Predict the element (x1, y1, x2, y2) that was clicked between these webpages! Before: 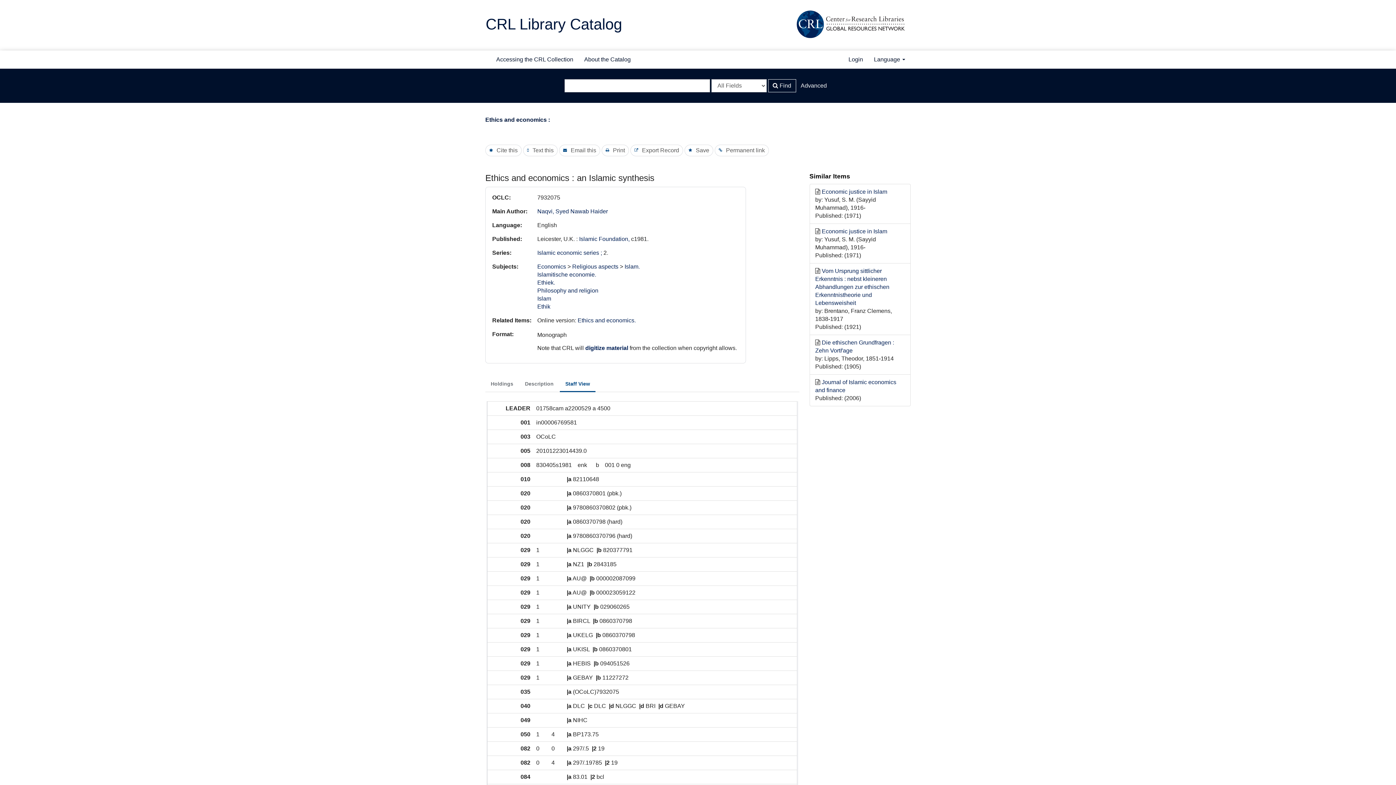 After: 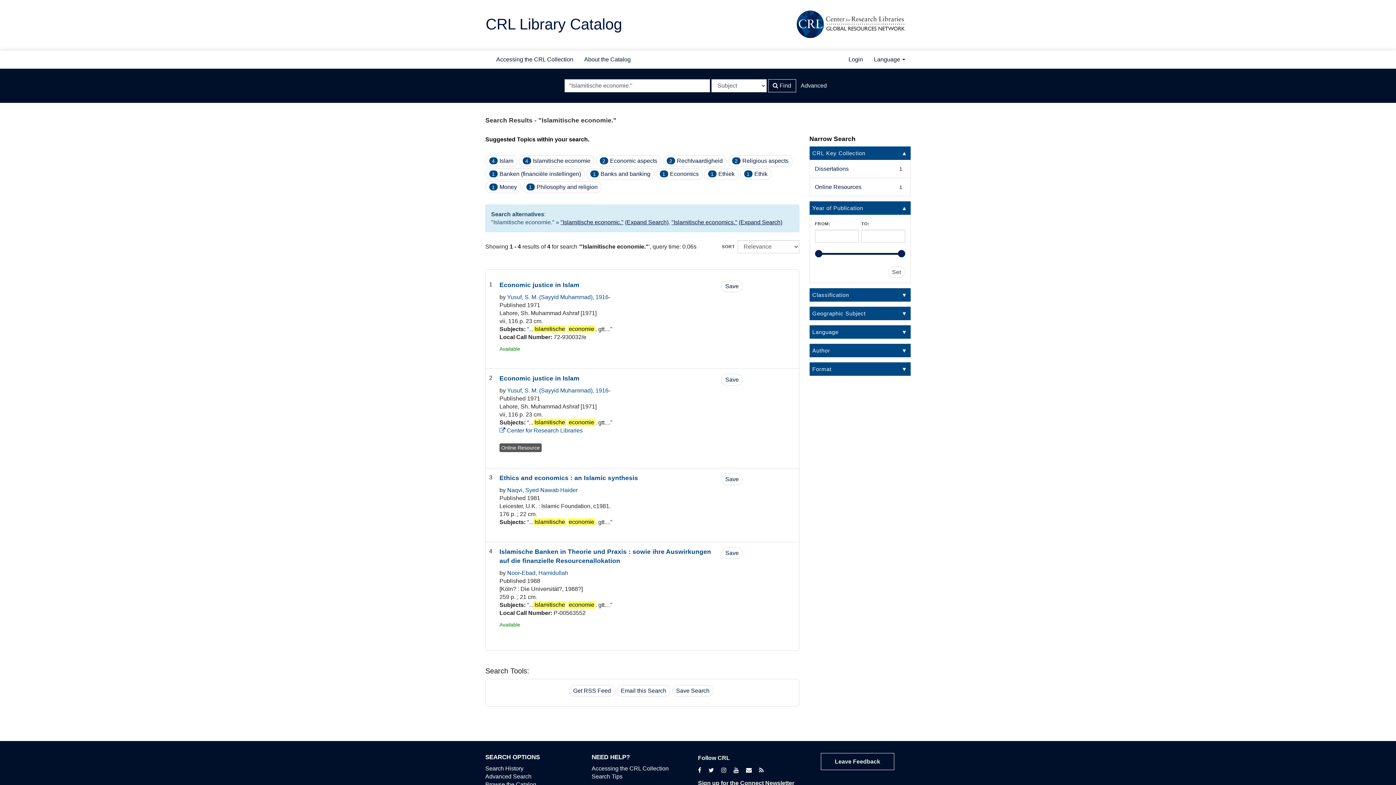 Action: bbox: (537, 271, 596, 277) label: Islamitische economie.